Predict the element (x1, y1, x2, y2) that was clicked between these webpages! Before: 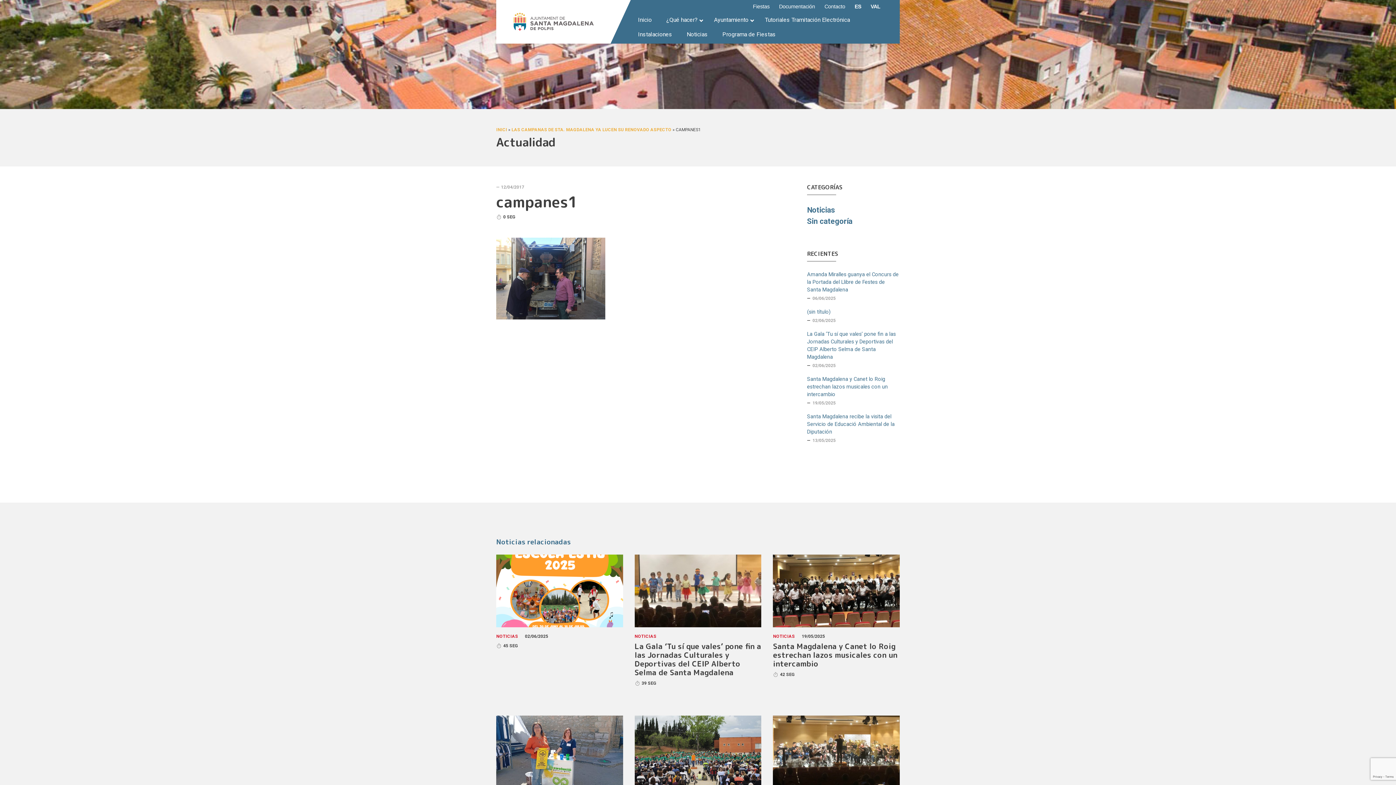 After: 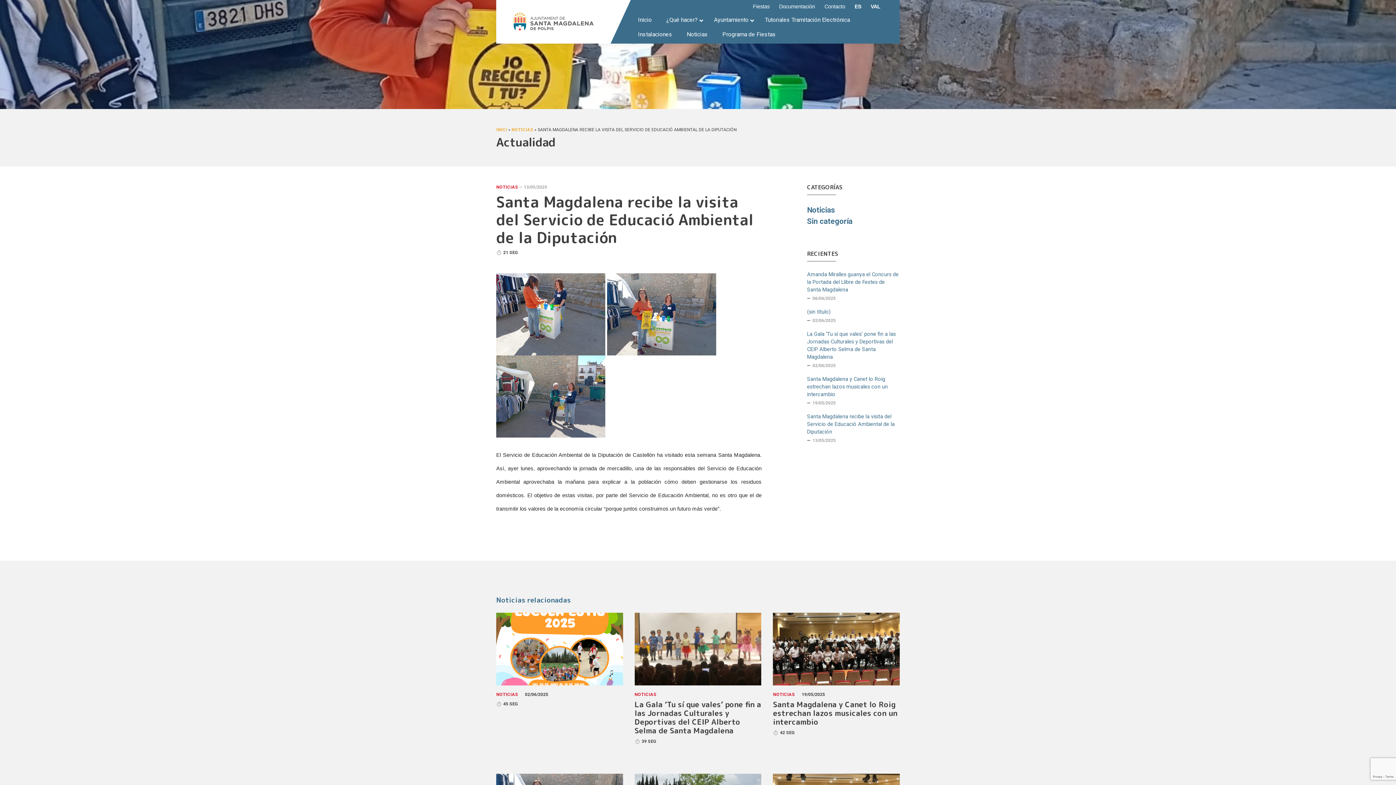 Action: label: Santa Magdalena recibe la visita del Servicio de Educació Ambiental de la Diputación bbox: (807, 413, 900, 436)